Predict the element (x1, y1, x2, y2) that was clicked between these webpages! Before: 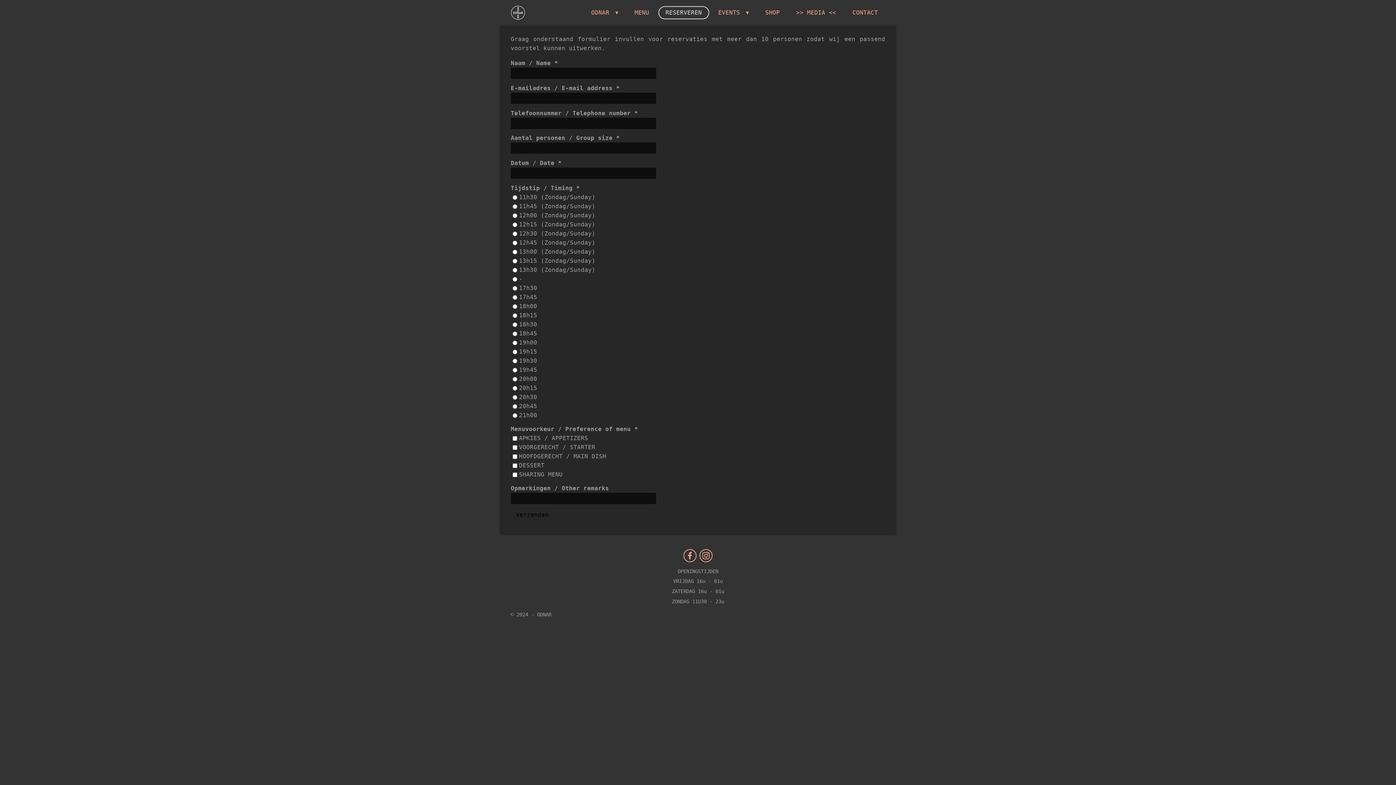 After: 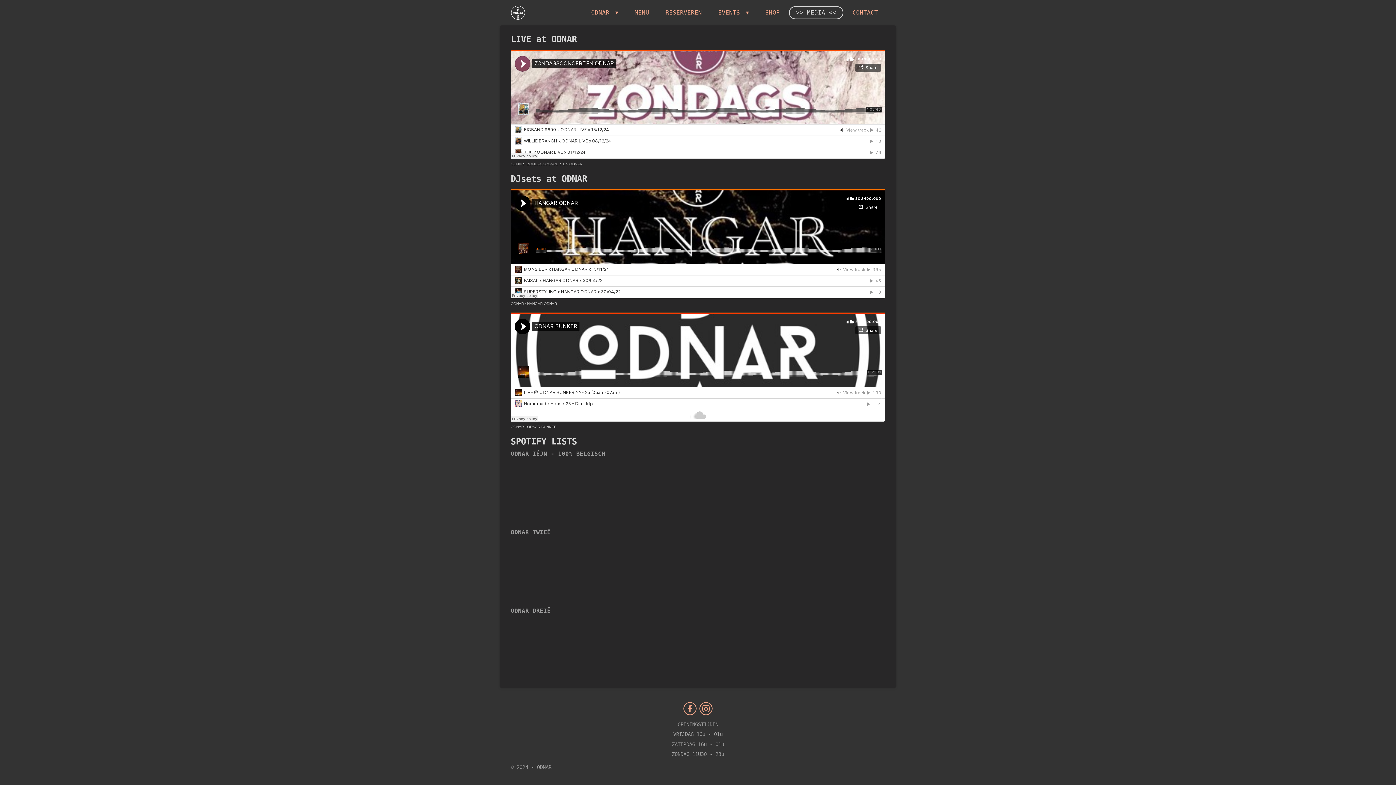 Action: label: >> MEDIA << bbox: (789, 6, 843, 19)